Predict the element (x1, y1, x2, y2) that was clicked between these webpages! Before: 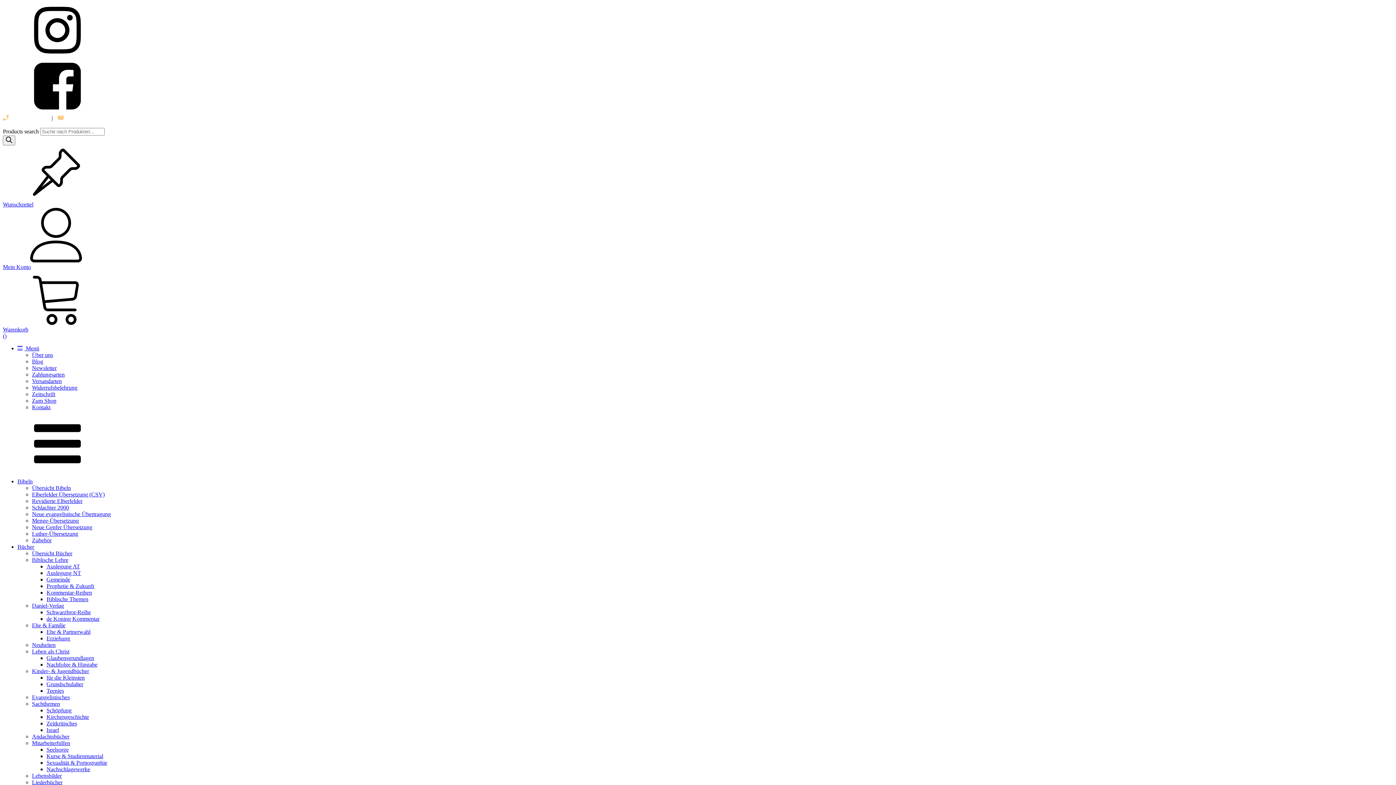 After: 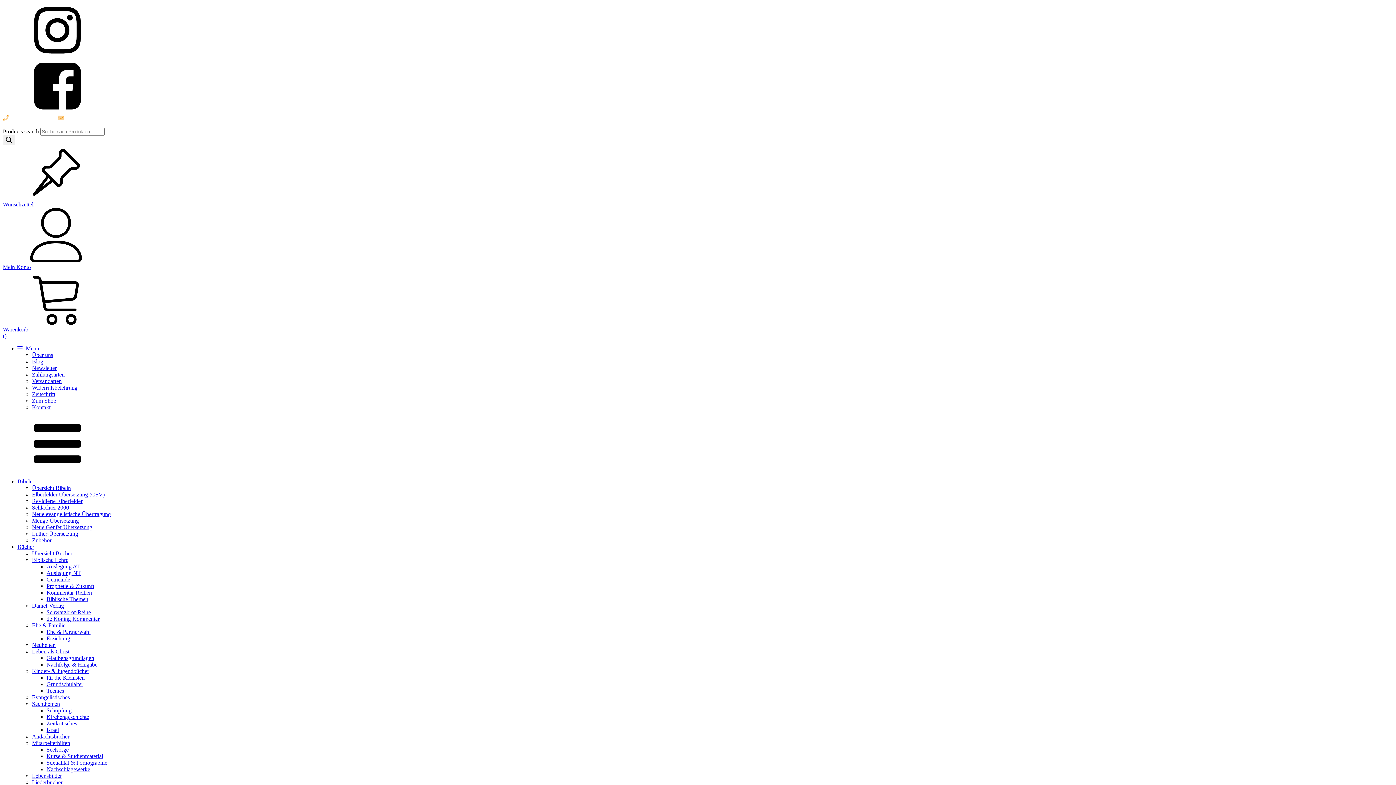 Action: bbox: (32, 397, 56, 404) label: Zum Shop